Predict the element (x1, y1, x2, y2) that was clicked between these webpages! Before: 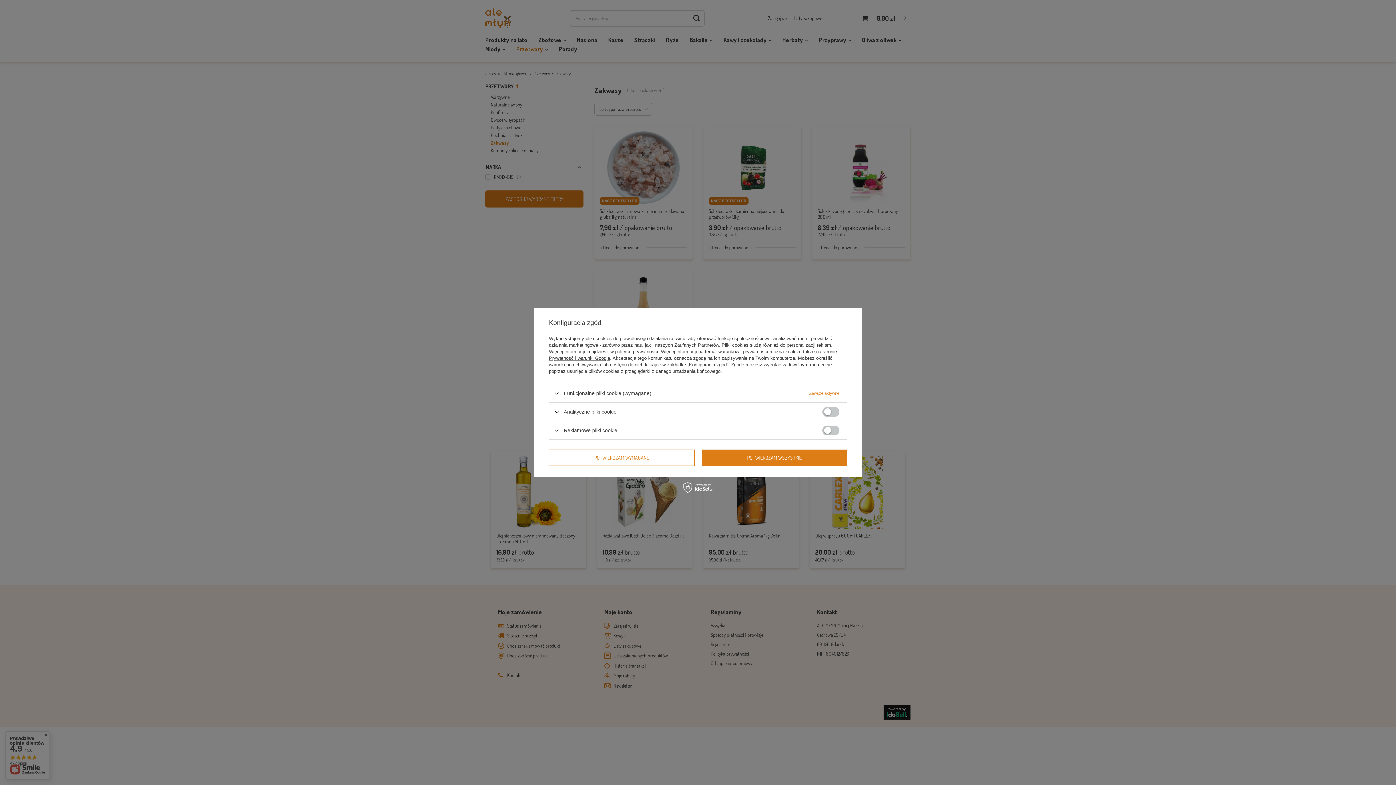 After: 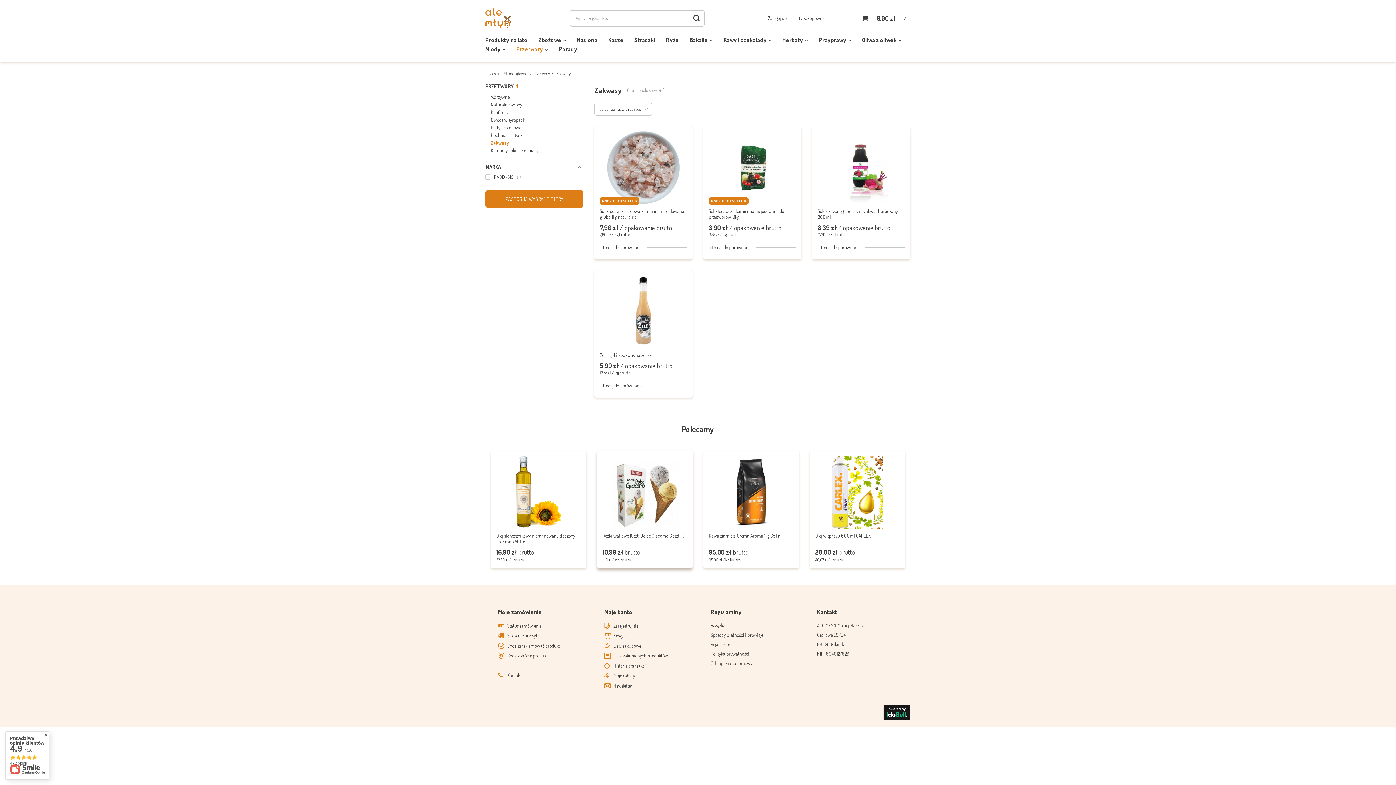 Action: bbox: (549, 449, 694, 466) label: POTWIERDZAM WYMAGANE